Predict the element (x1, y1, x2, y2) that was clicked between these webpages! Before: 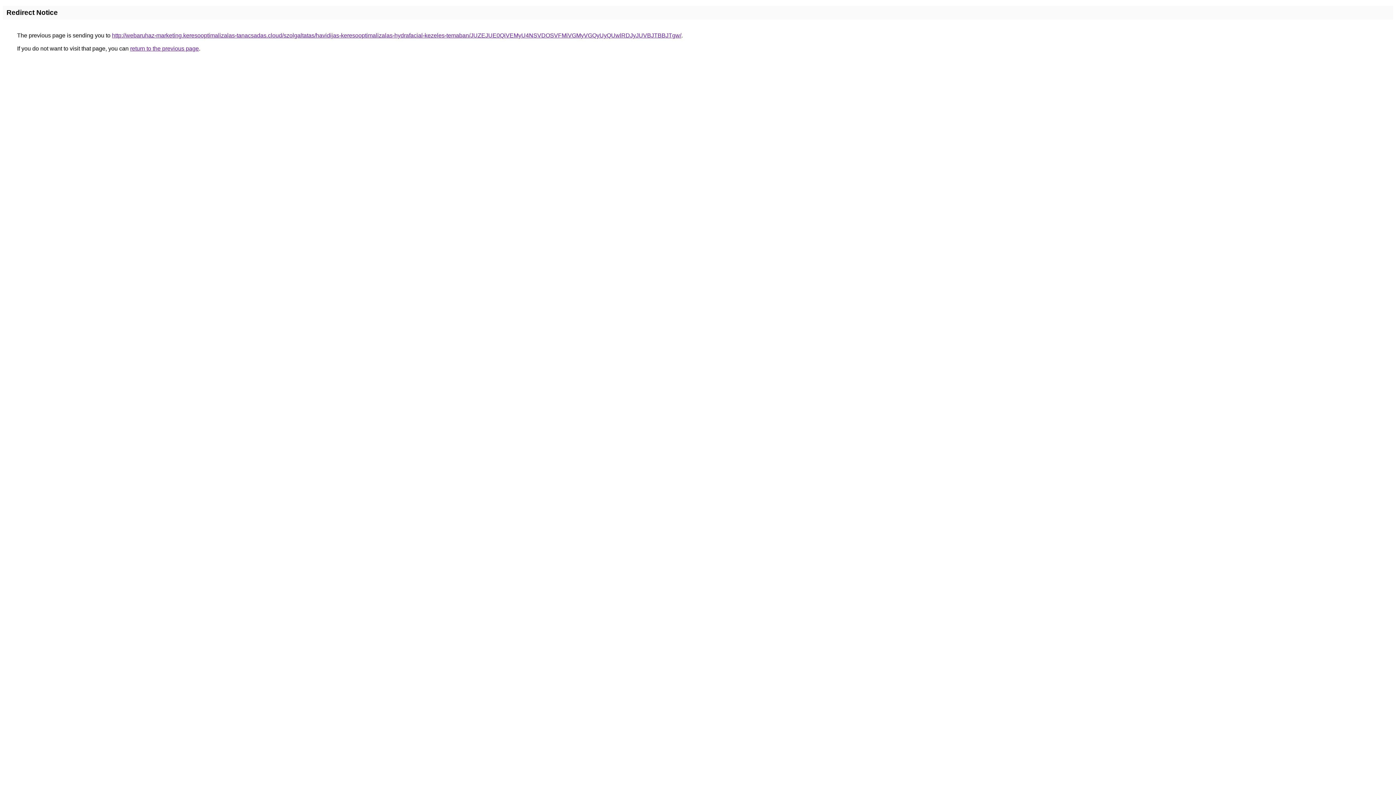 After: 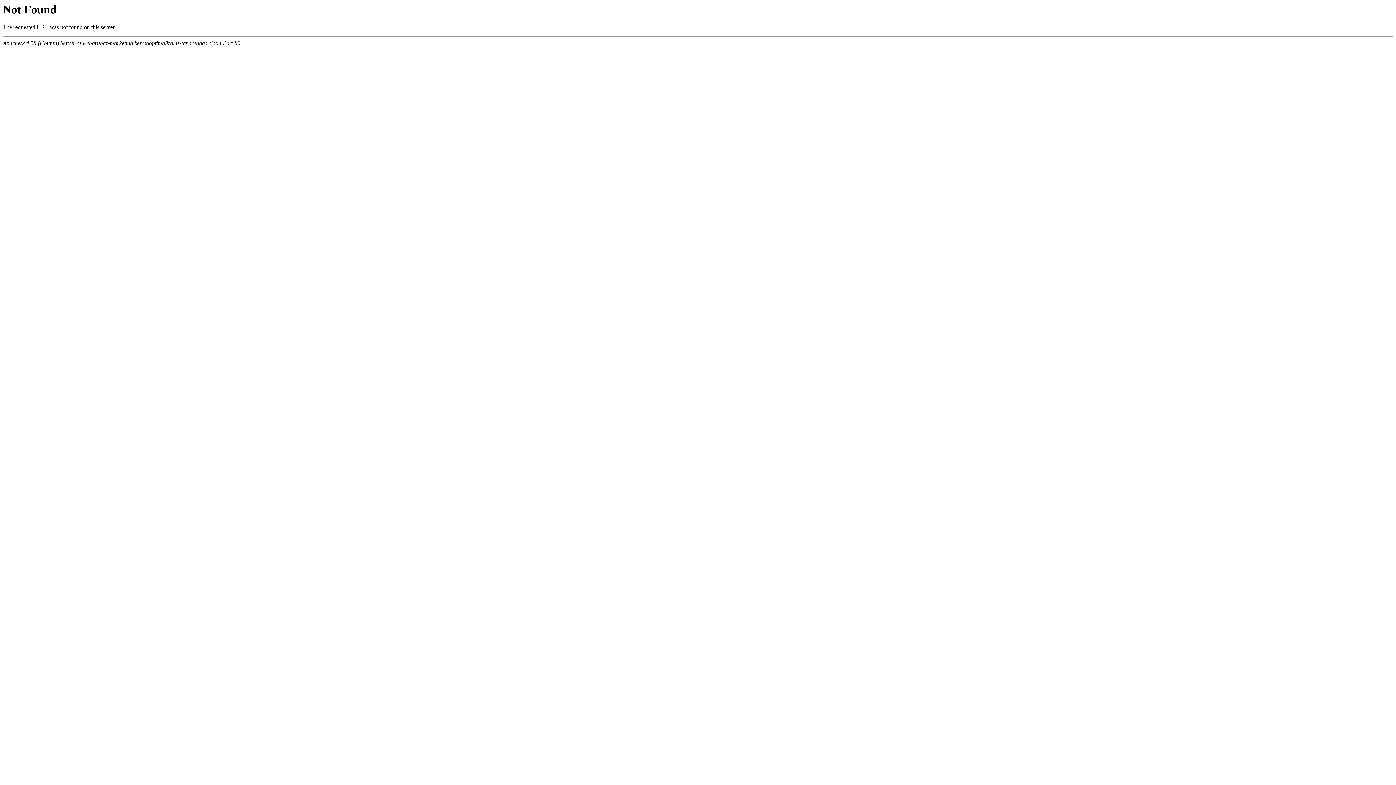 Action: bbox: (112, 32, 681, 38) label: http://webaruhaz-marketing.keresooptimalizalas-tanacsadas.cloud/szolgaltatas/havidijas-keresooptimalizalas-hydrafacial-kezeles-temaban/JUZEJUE0QiVEMyU4NSVDOSVFMiVGMyVGQyUyQUwlRDJyJUVBJTBBJTgw/